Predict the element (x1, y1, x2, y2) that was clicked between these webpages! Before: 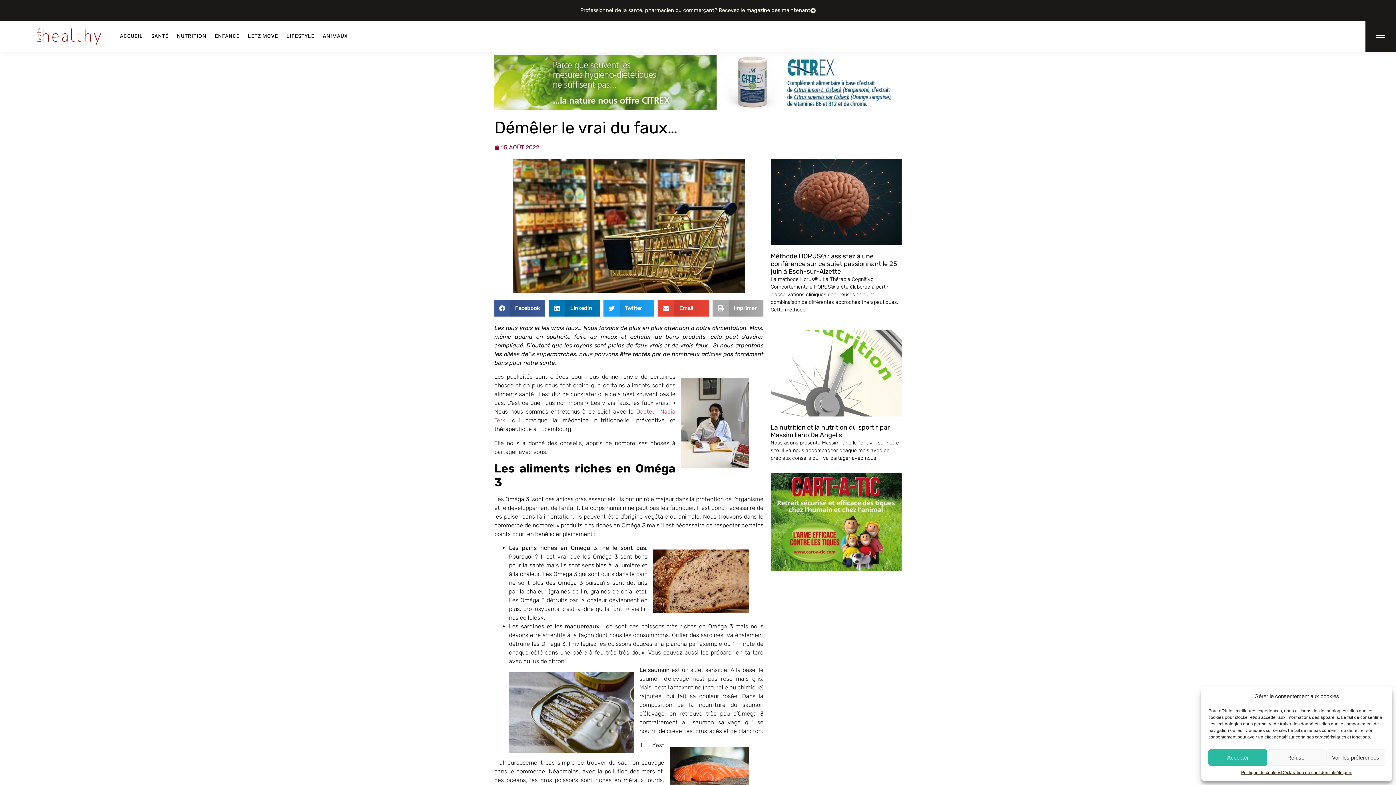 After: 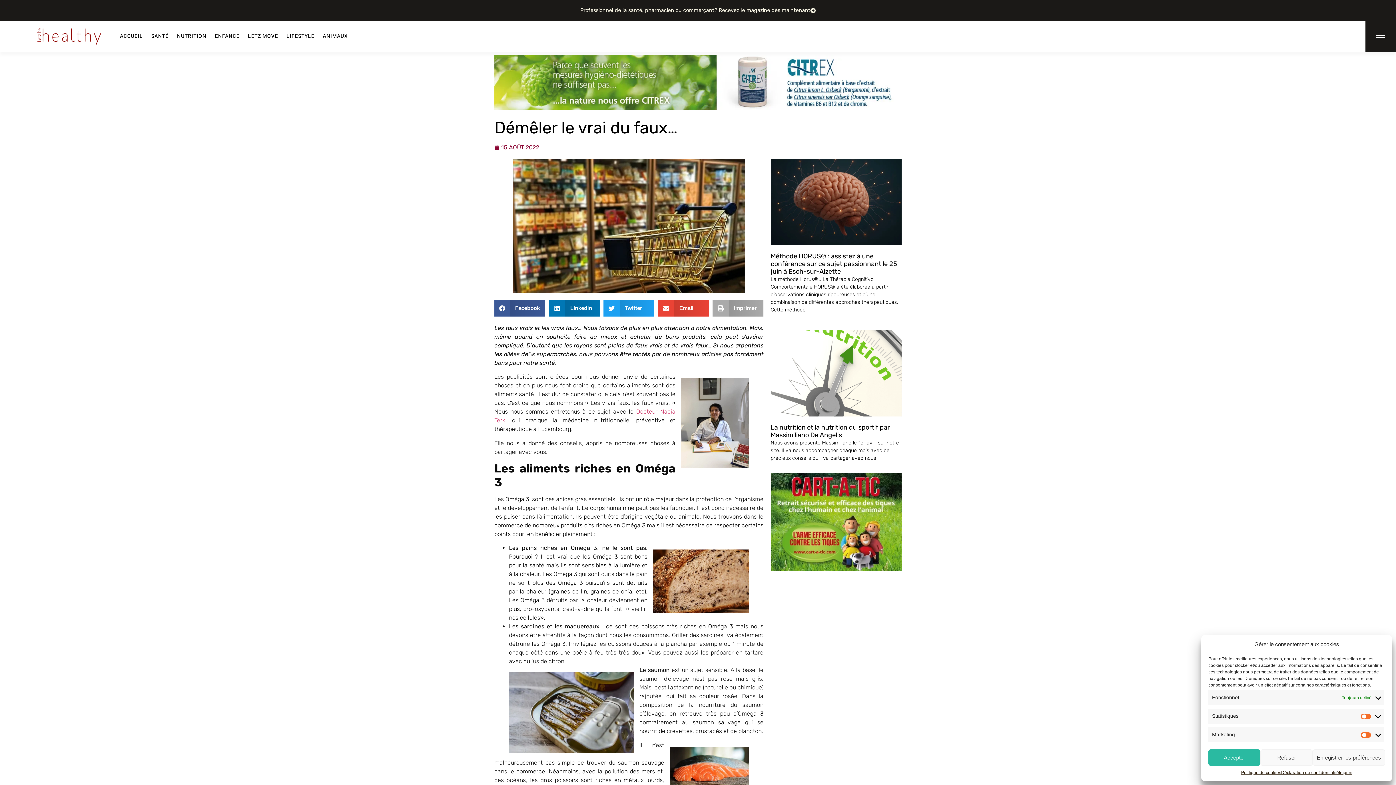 Action: label: Voir les préférences bbox: (1326, 749, 1385, 766)